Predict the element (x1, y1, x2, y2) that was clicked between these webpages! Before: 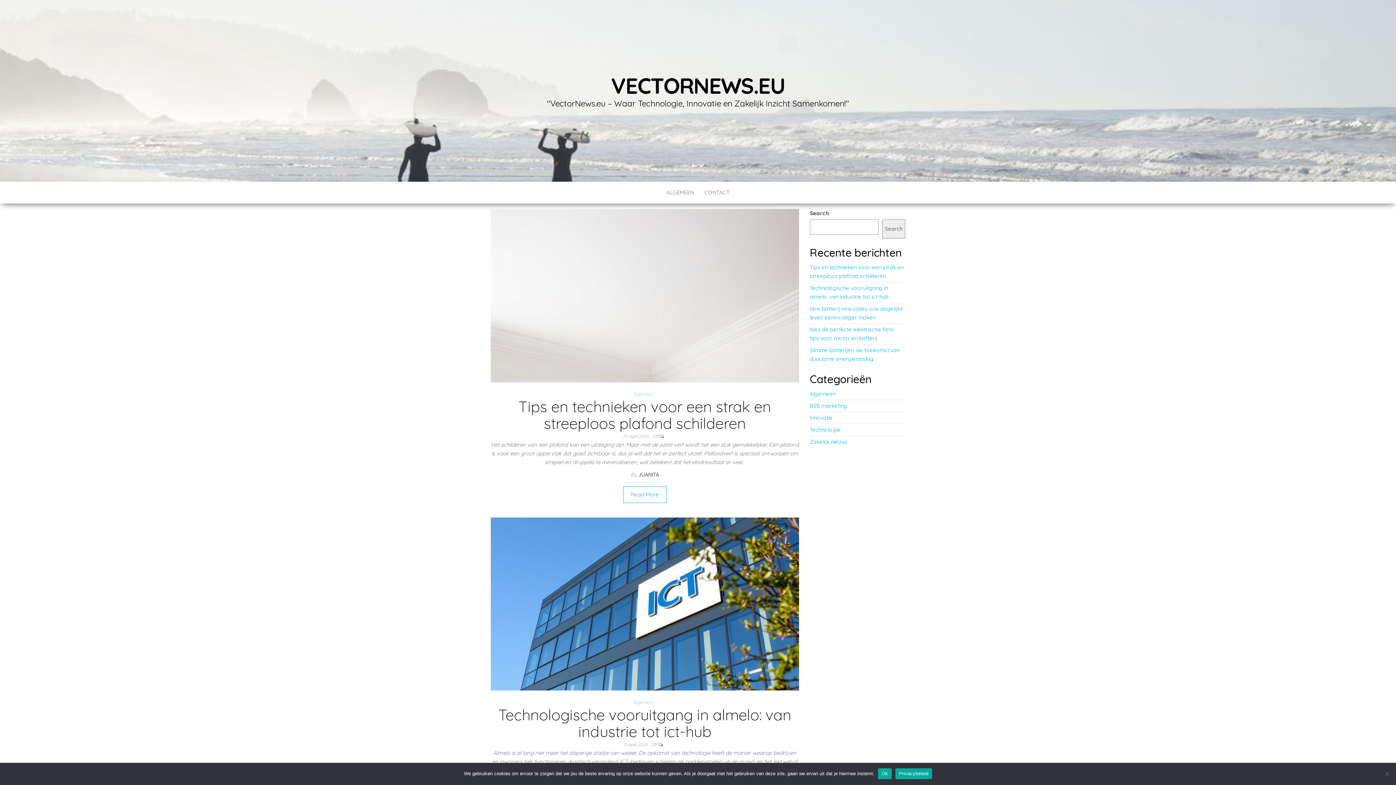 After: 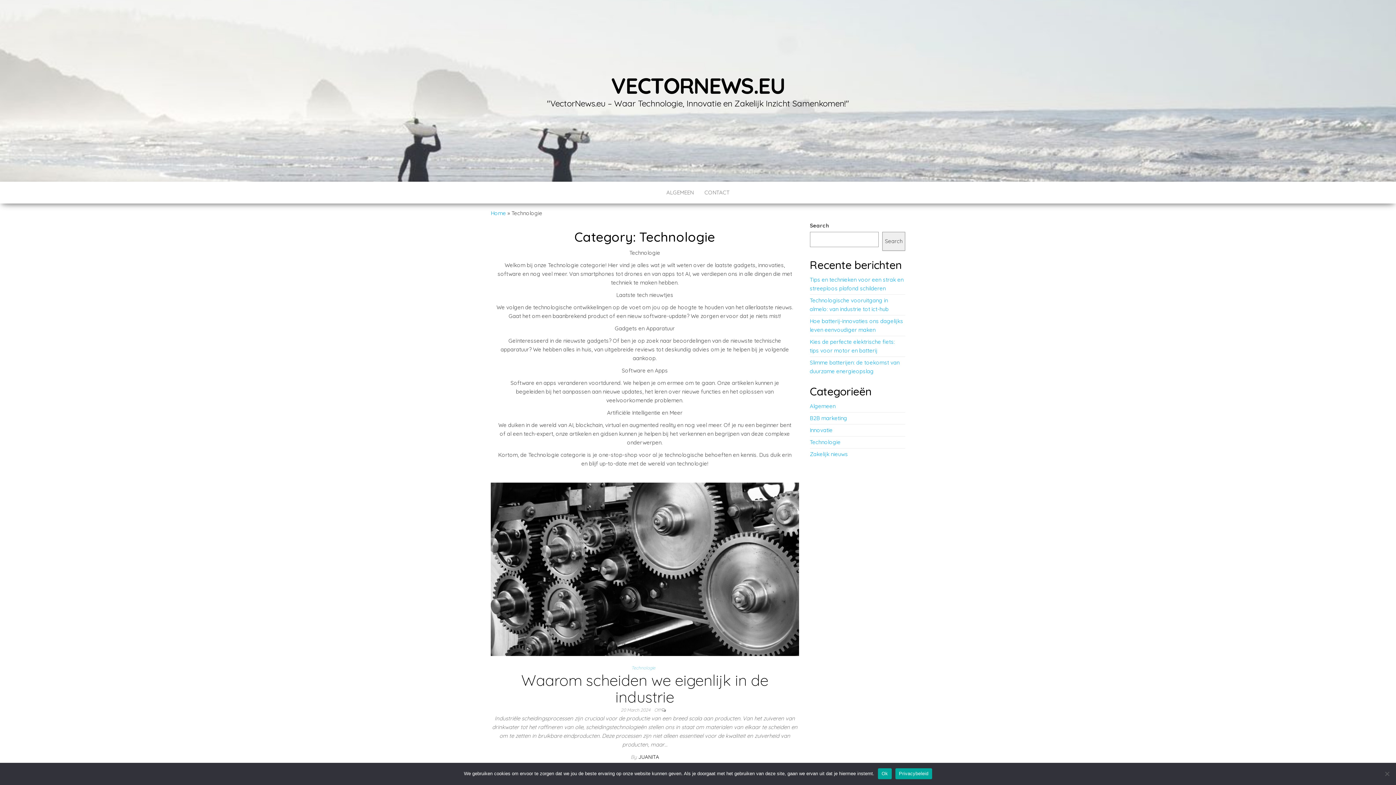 Action: bbox: (810, 426, 840, 433) label: Technologie